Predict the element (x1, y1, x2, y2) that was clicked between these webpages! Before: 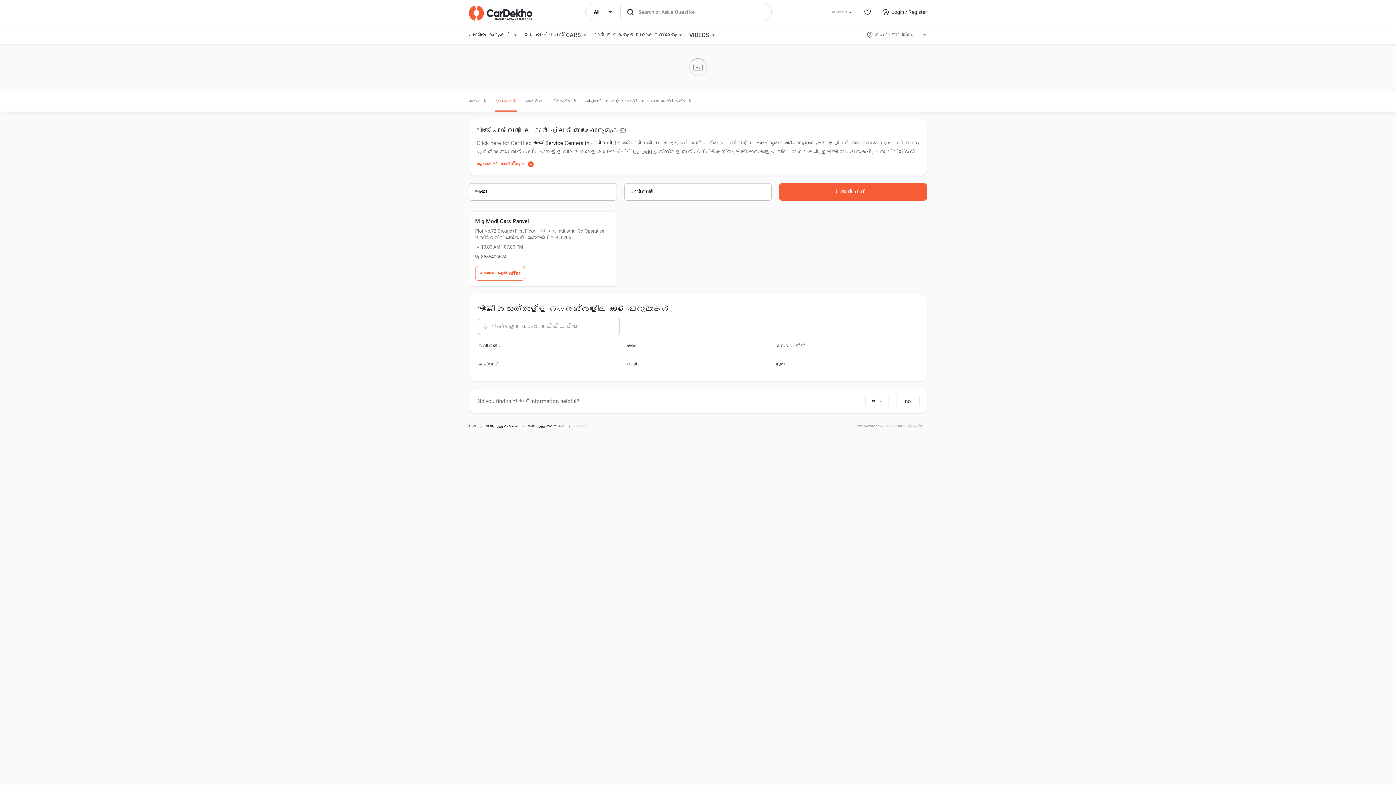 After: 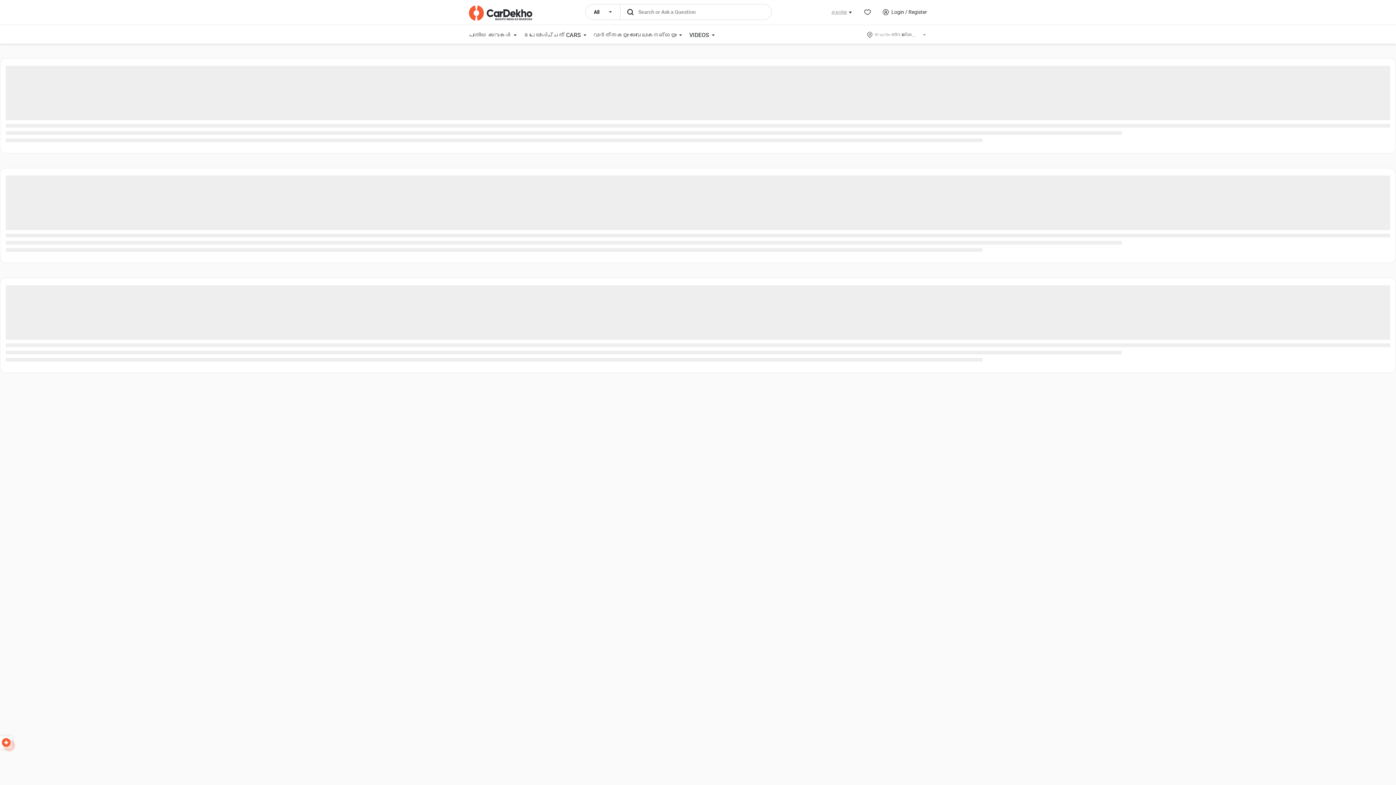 Action: label: സേർച്ച് bbox: (779, 183, 927, 200)